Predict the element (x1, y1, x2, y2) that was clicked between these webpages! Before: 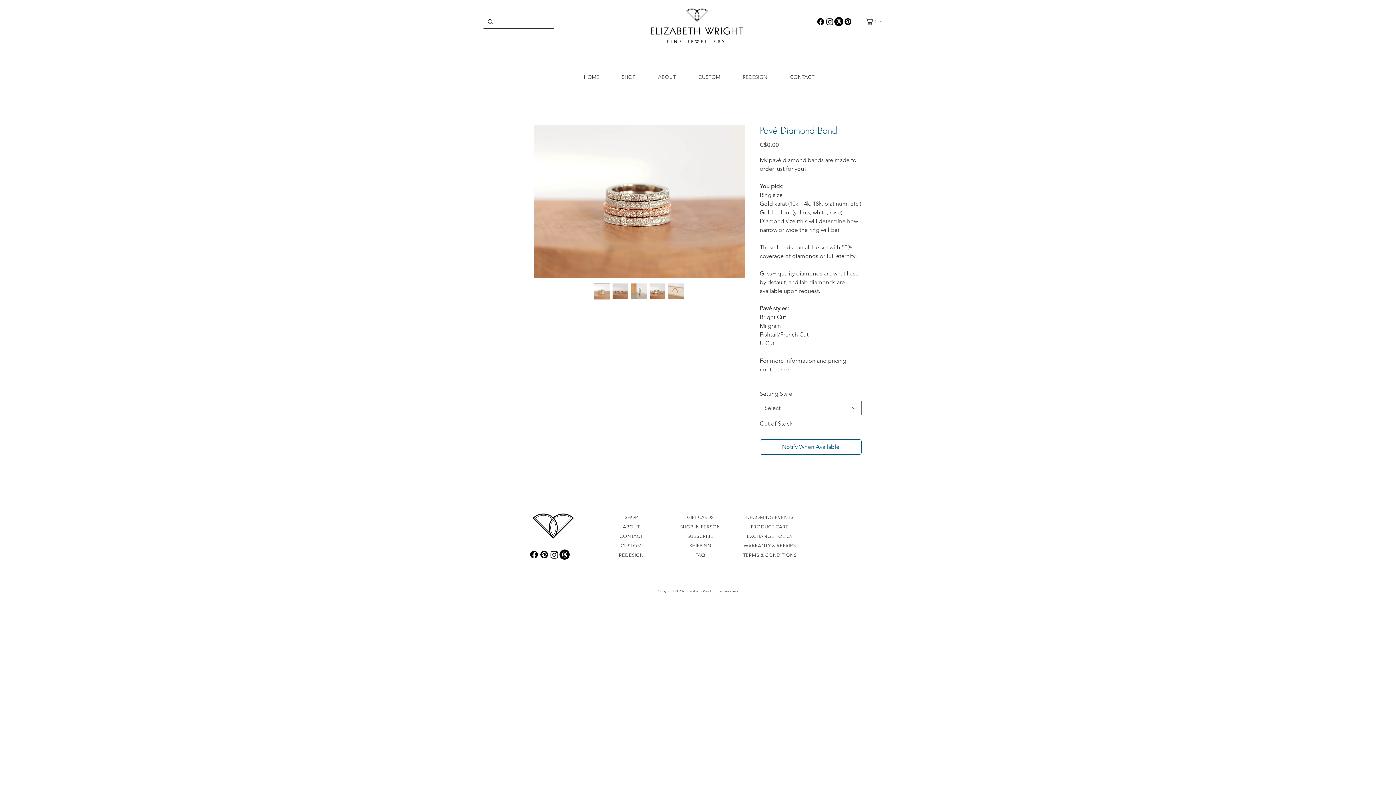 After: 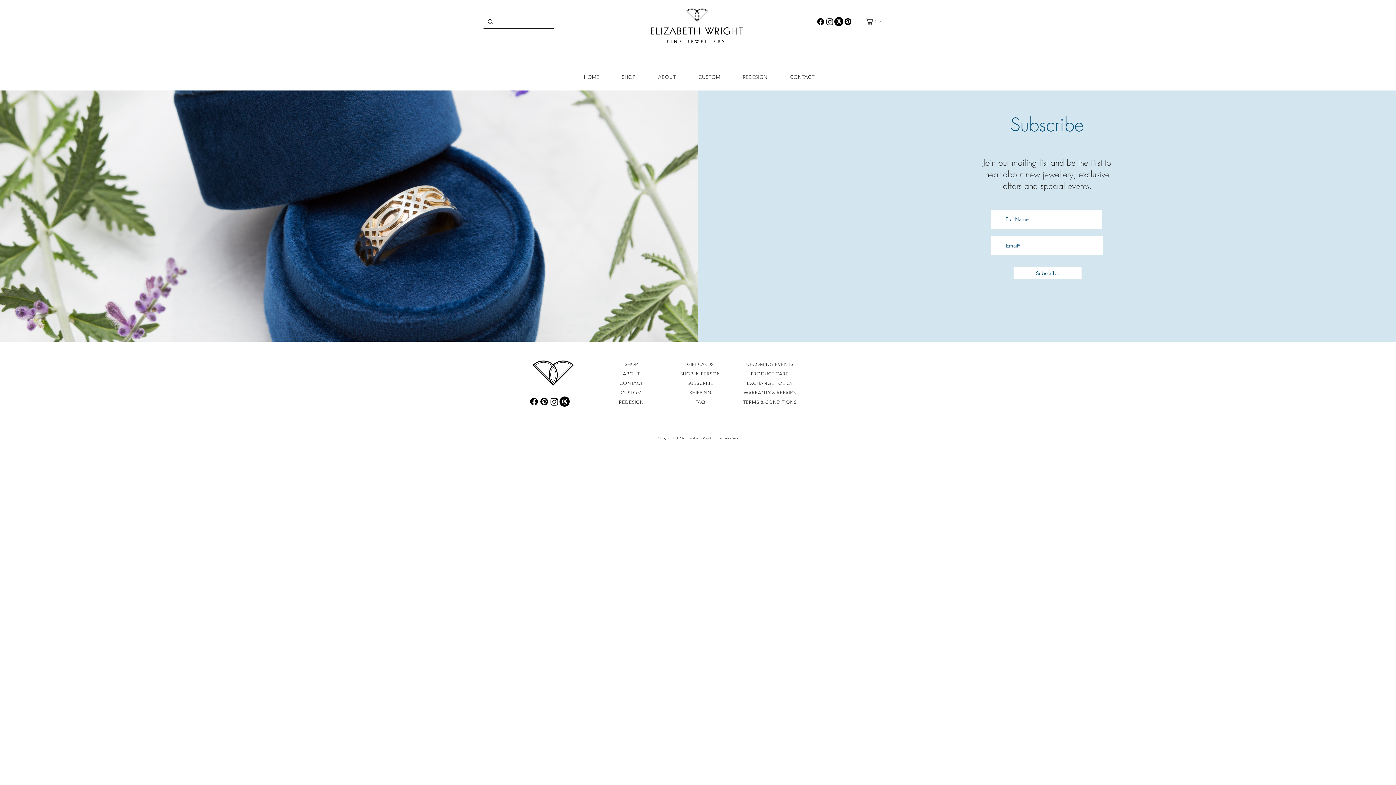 Action: bbox: (687, 533, 713, 539) label: SUBSCRIBE